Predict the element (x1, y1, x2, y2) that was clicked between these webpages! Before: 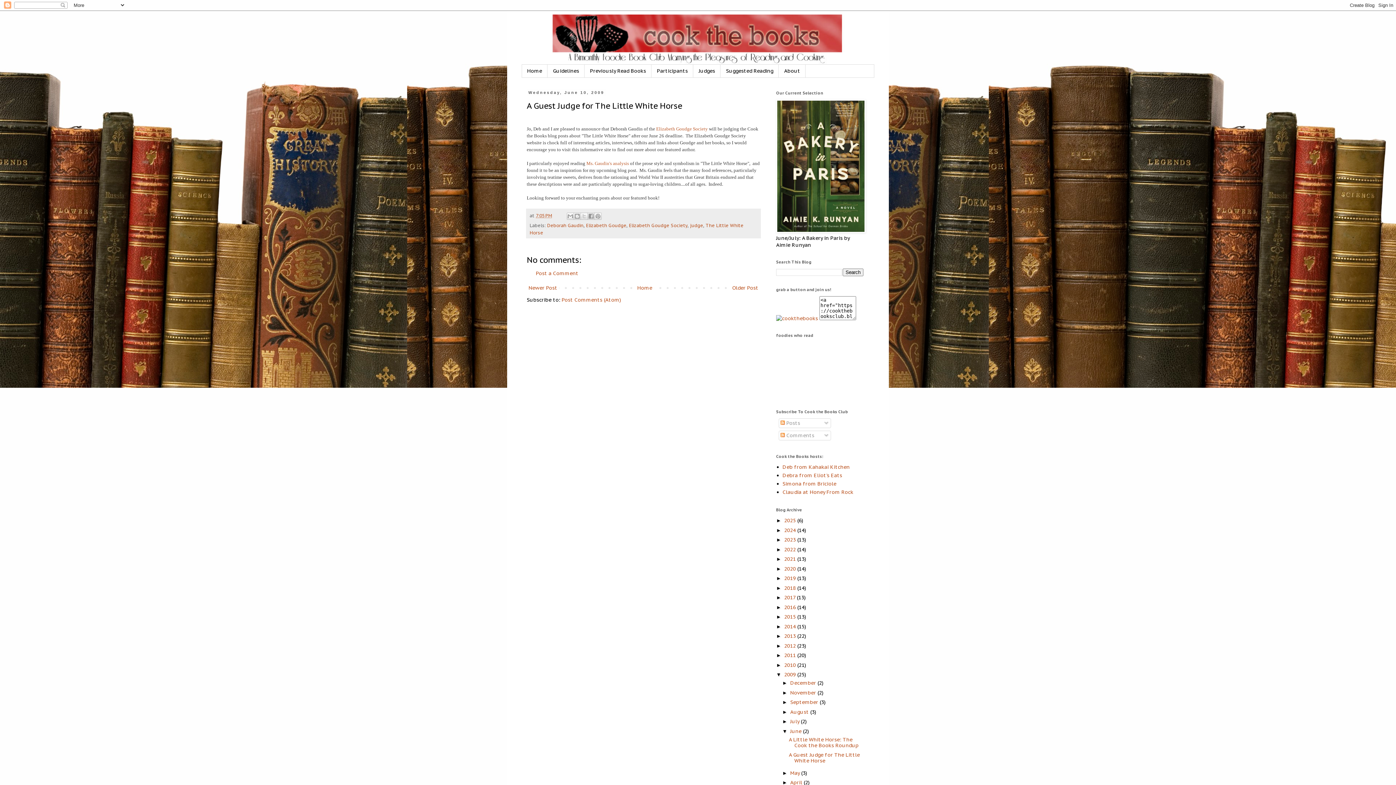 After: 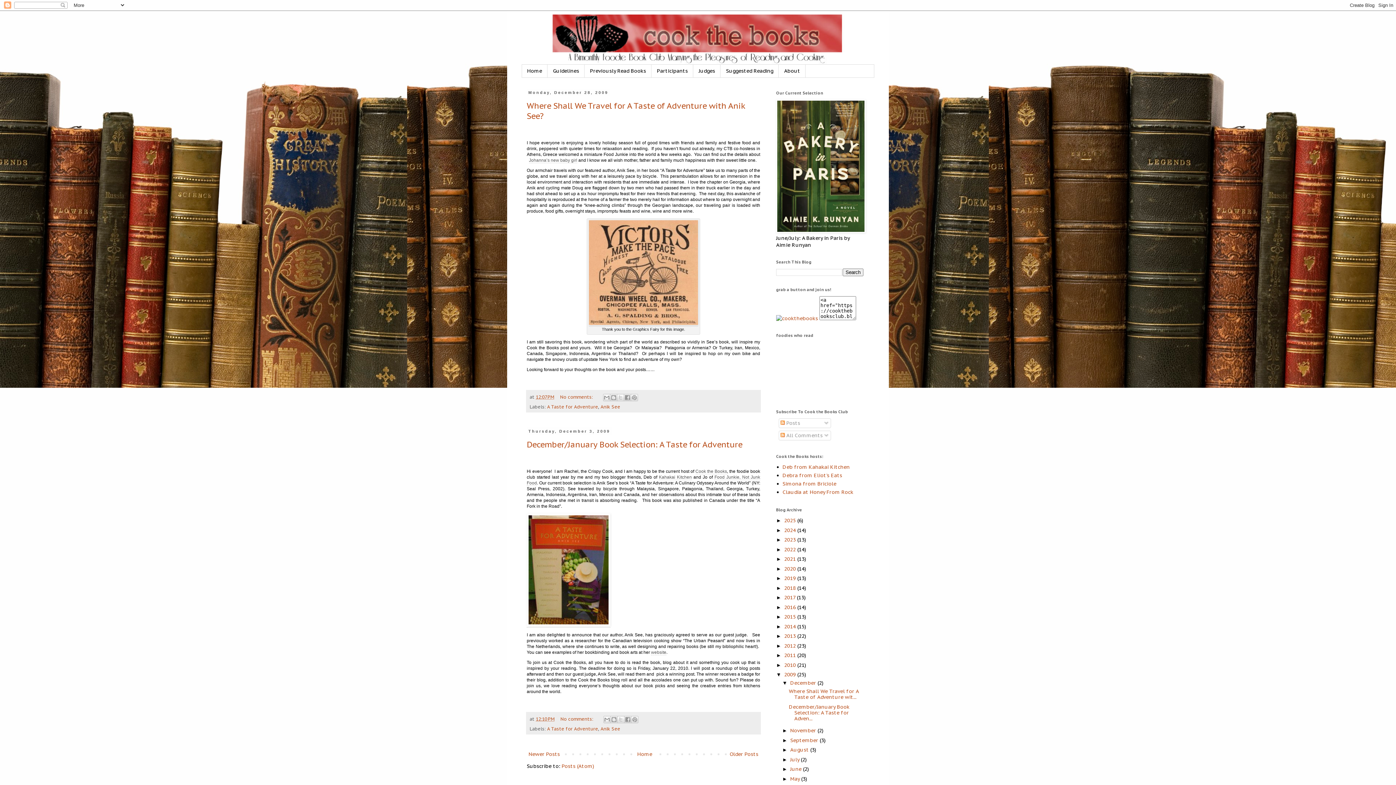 Action: bbox: (790, 680, 817, 686) label: December 